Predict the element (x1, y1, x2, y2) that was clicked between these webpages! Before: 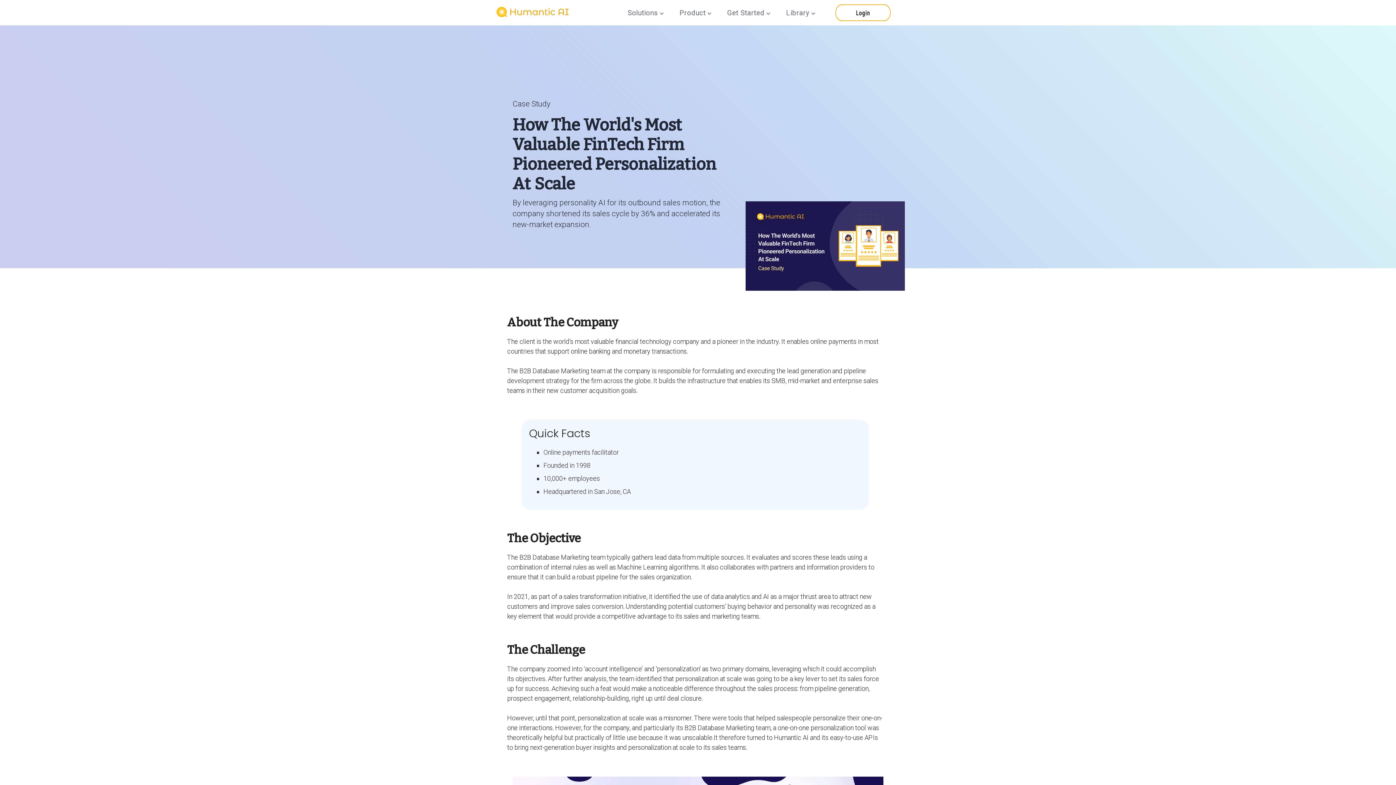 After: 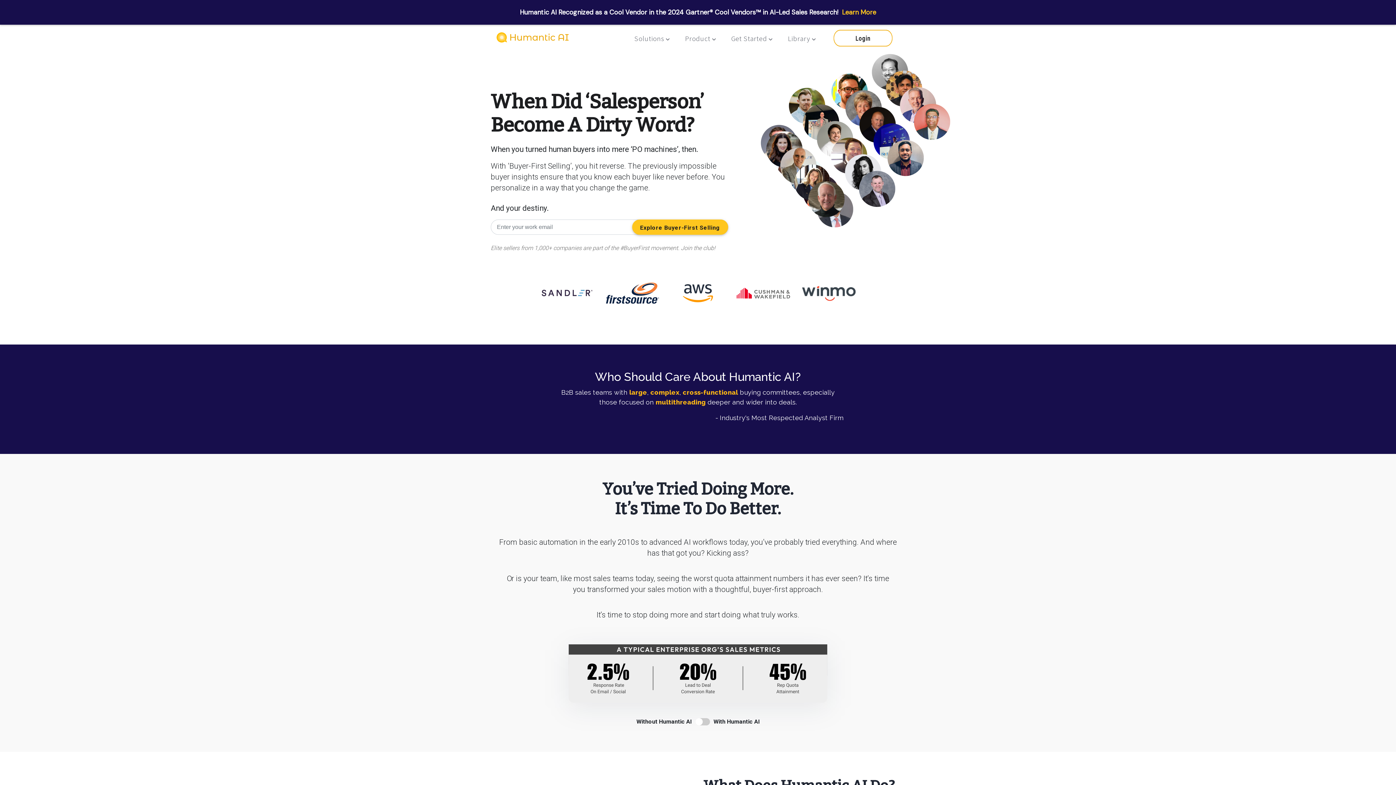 Action: bbox: (496, 6, 540, 19)